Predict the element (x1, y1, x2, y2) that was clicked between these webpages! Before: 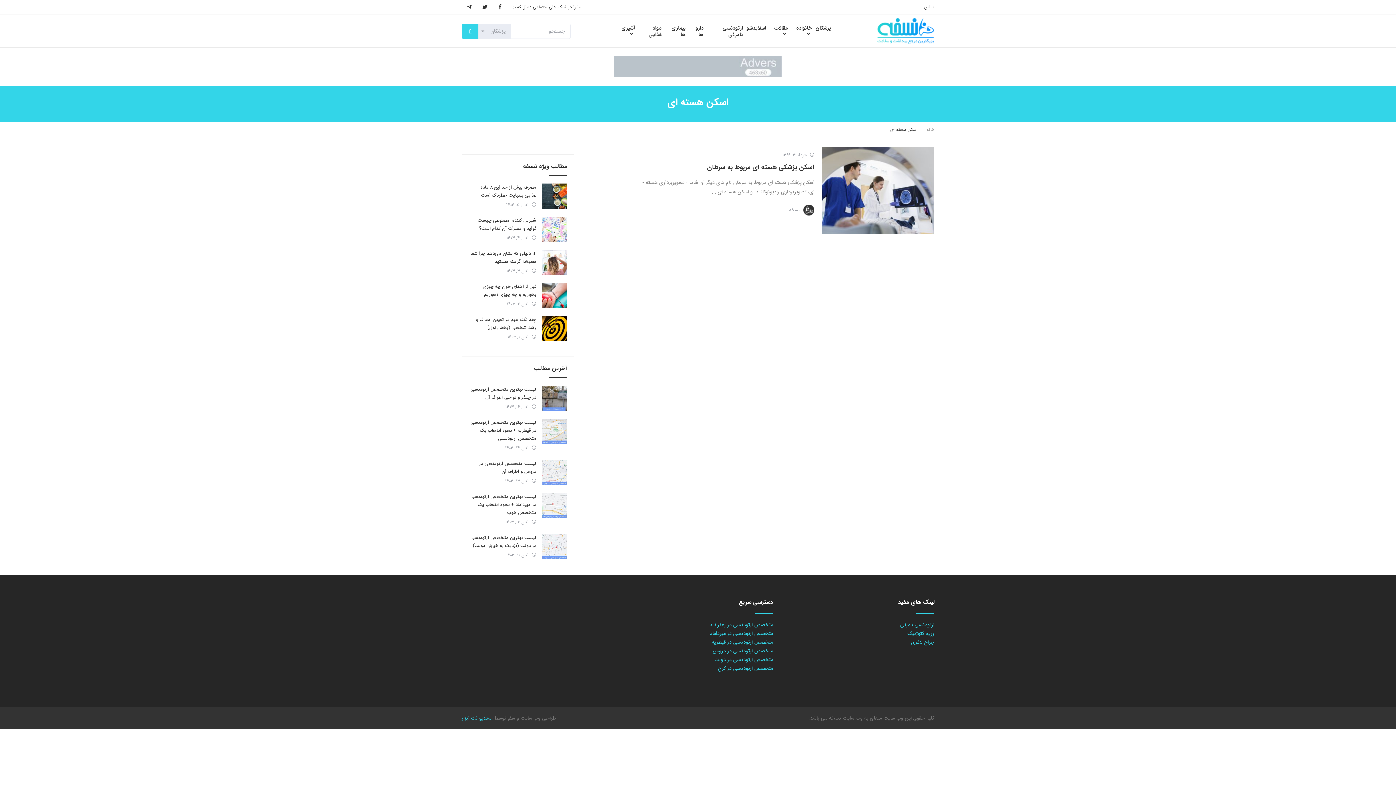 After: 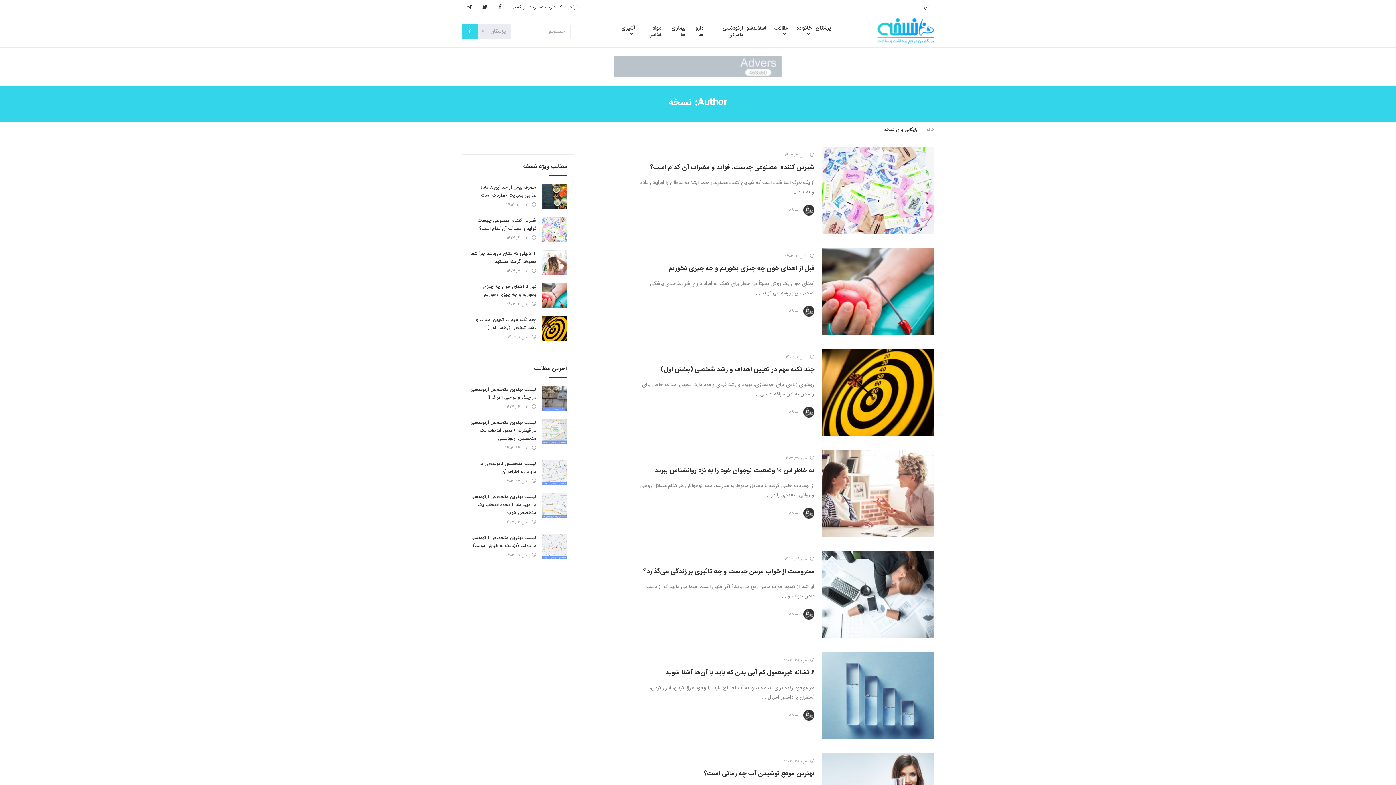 Action: label: نسخه bbox: (640, 204, 814, 215)